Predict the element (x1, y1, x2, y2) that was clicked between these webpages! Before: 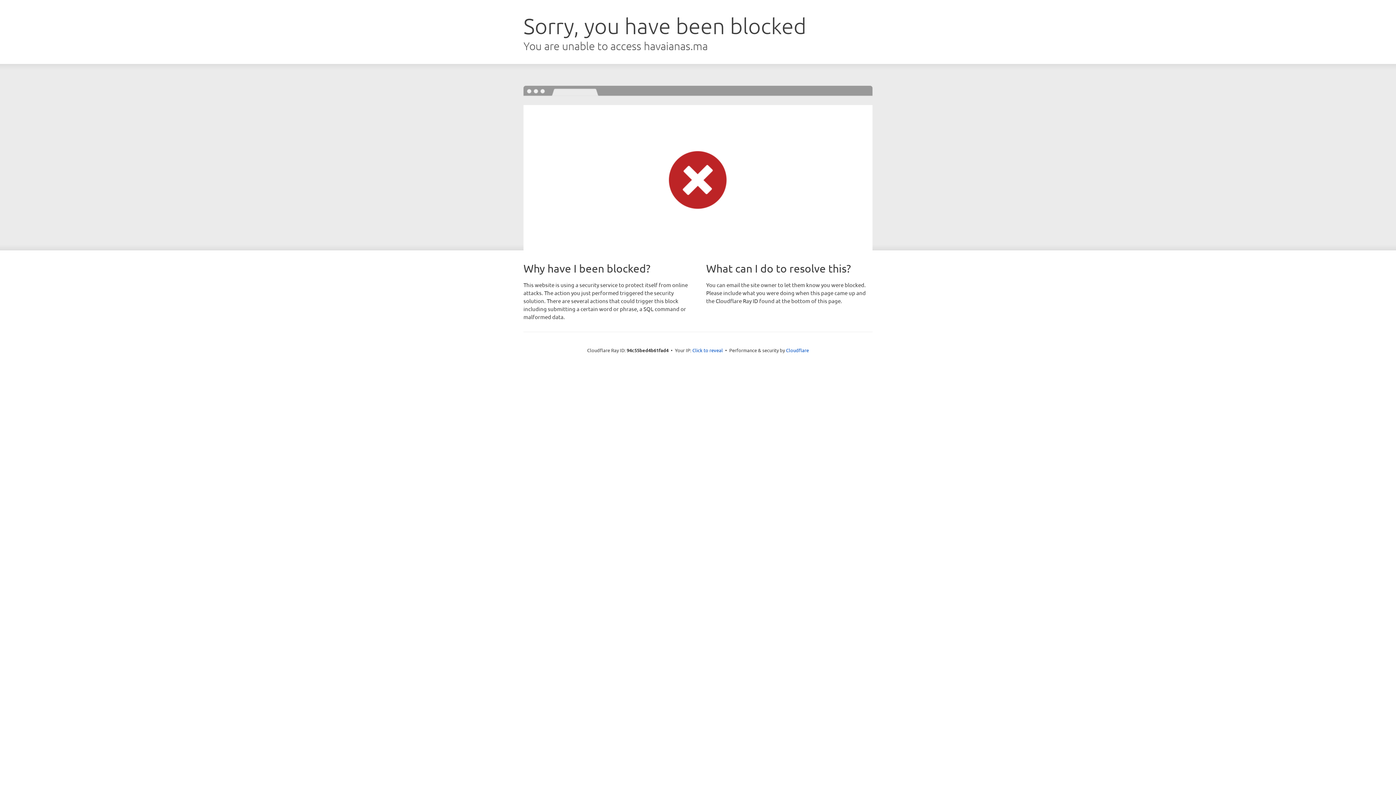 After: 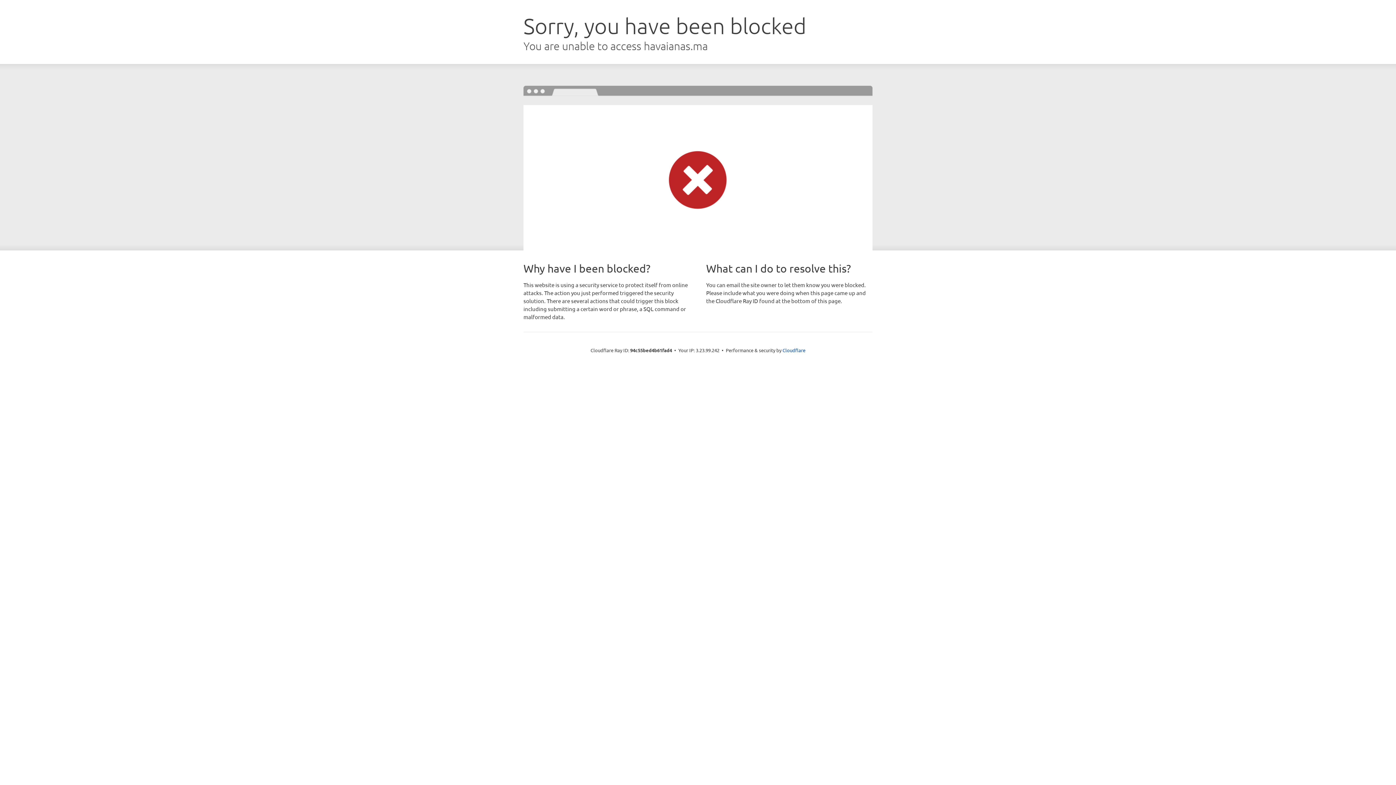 Action: label: Click to reveal bbox: (692, 346, 723, 353)